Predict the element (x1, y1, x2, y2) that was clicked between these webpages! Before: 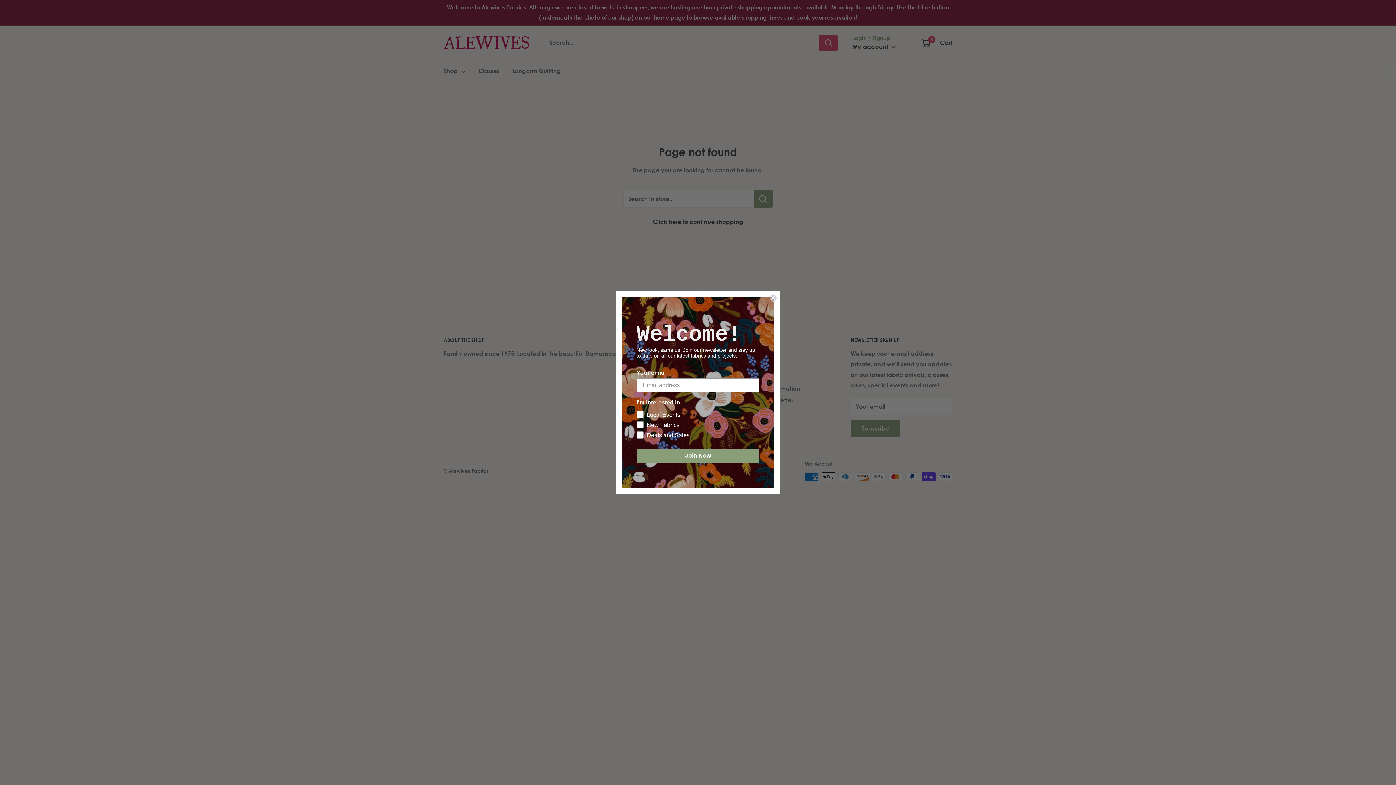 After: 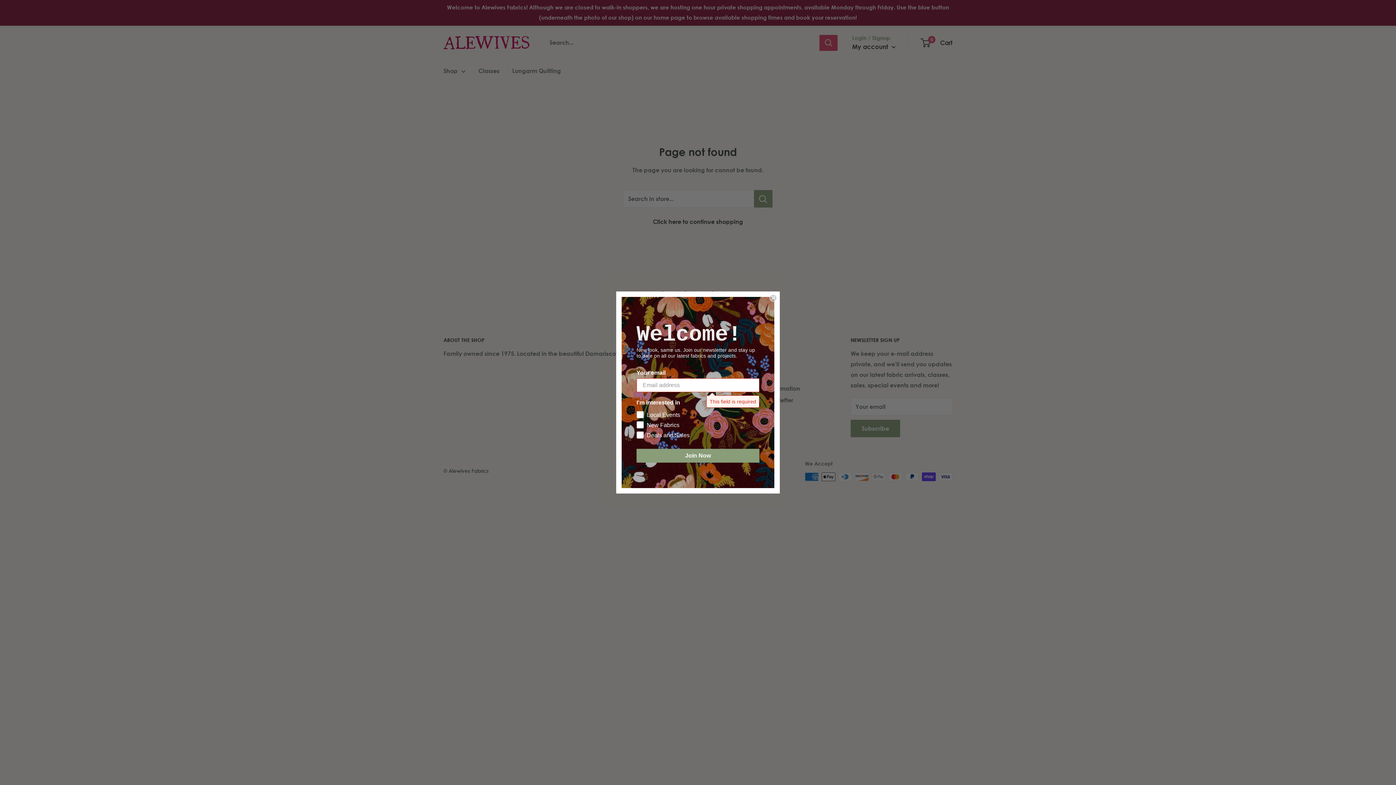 Action: bbox: (636, 449, 759, 462) label: Join Now